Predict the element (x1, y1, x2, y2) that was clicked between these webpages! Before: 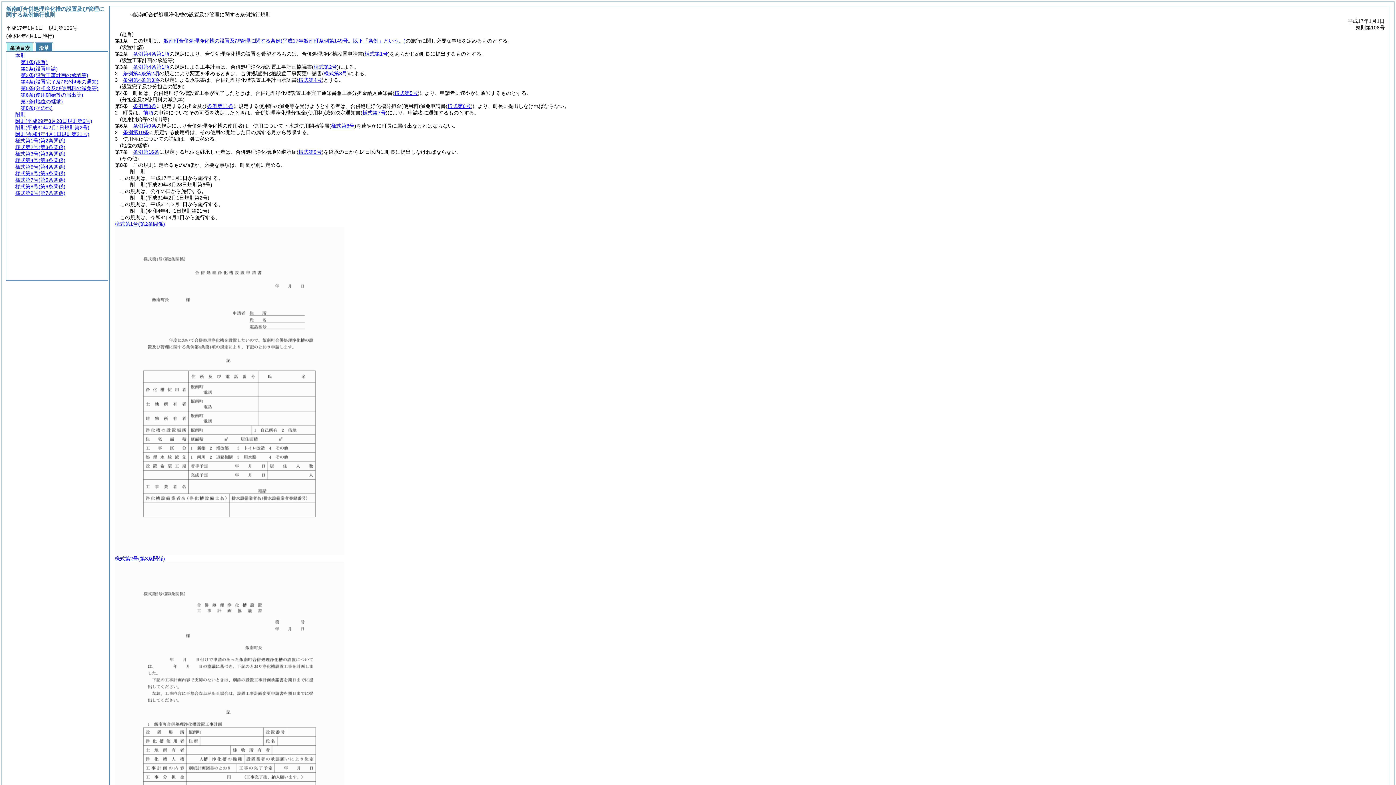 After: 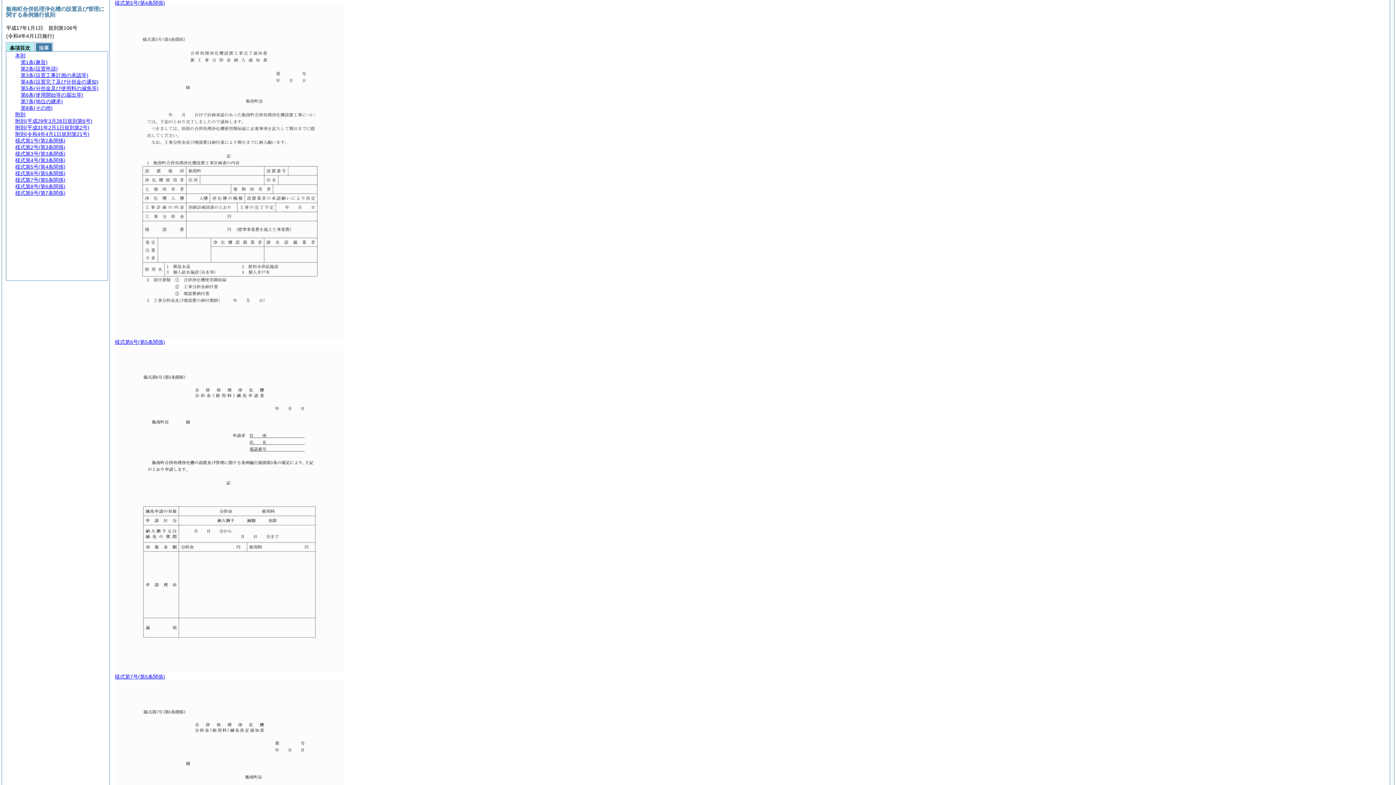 Action: label: 様式第5号 bbox: (394, 90, 417, 96)